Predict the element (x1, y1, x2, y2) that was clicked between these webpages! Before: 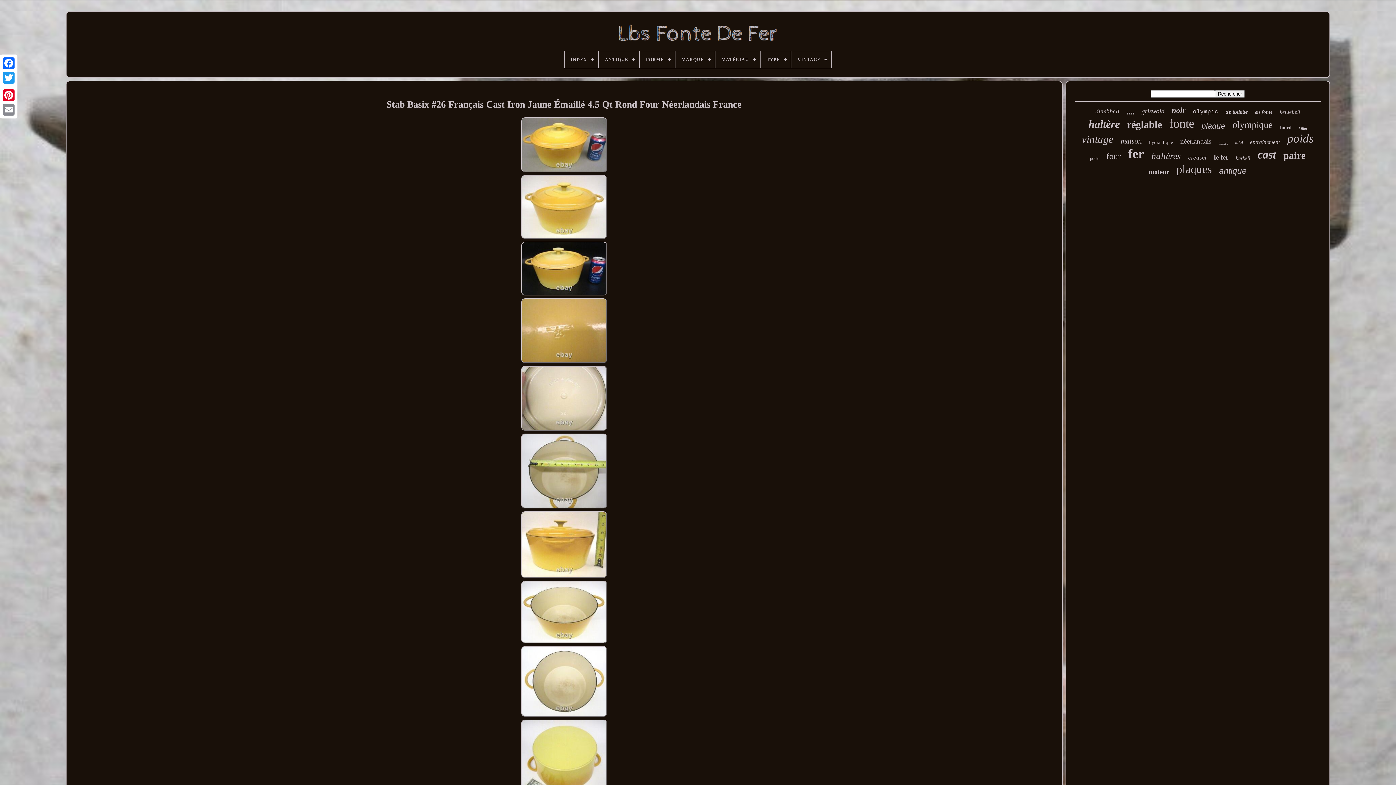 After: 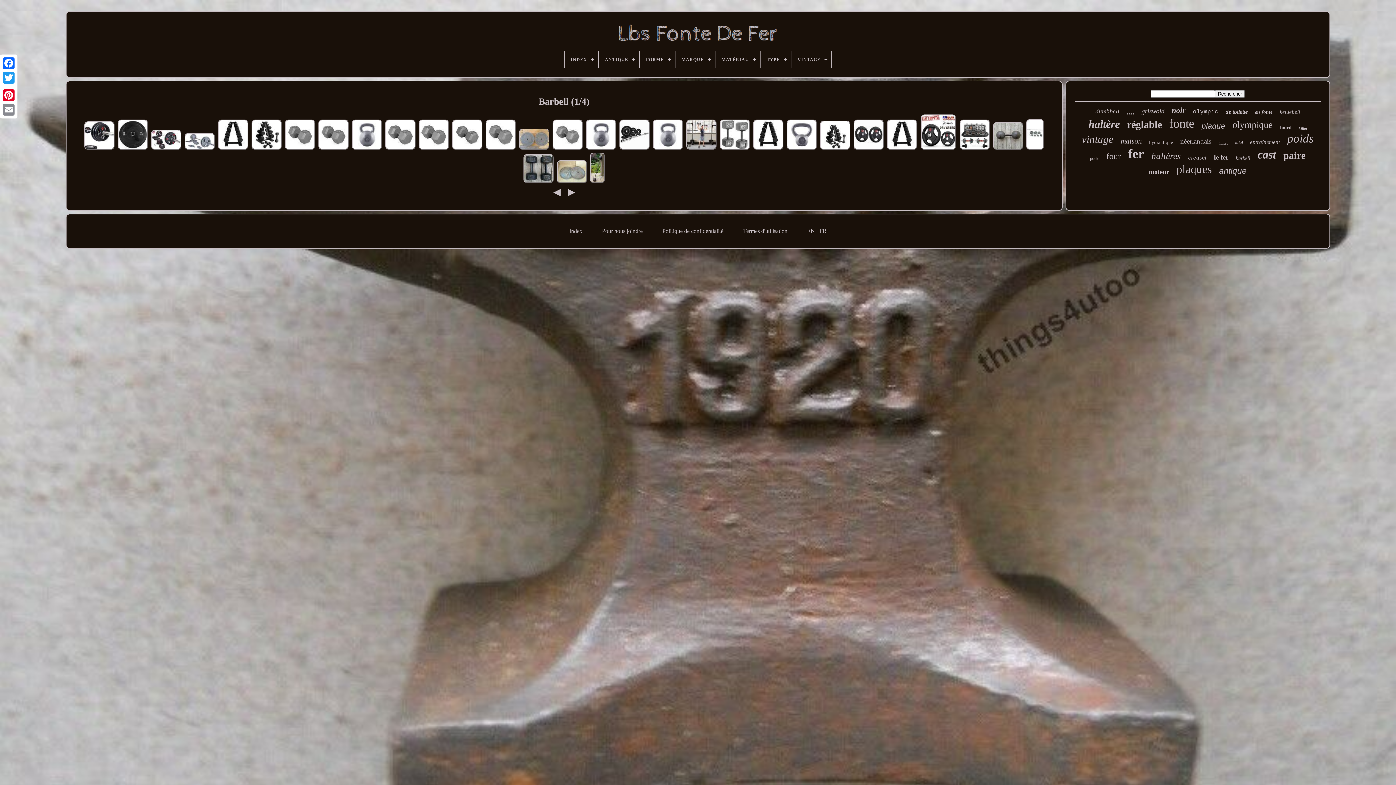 Action: label: barbell bbox: (1236, 155, 1250, 161)